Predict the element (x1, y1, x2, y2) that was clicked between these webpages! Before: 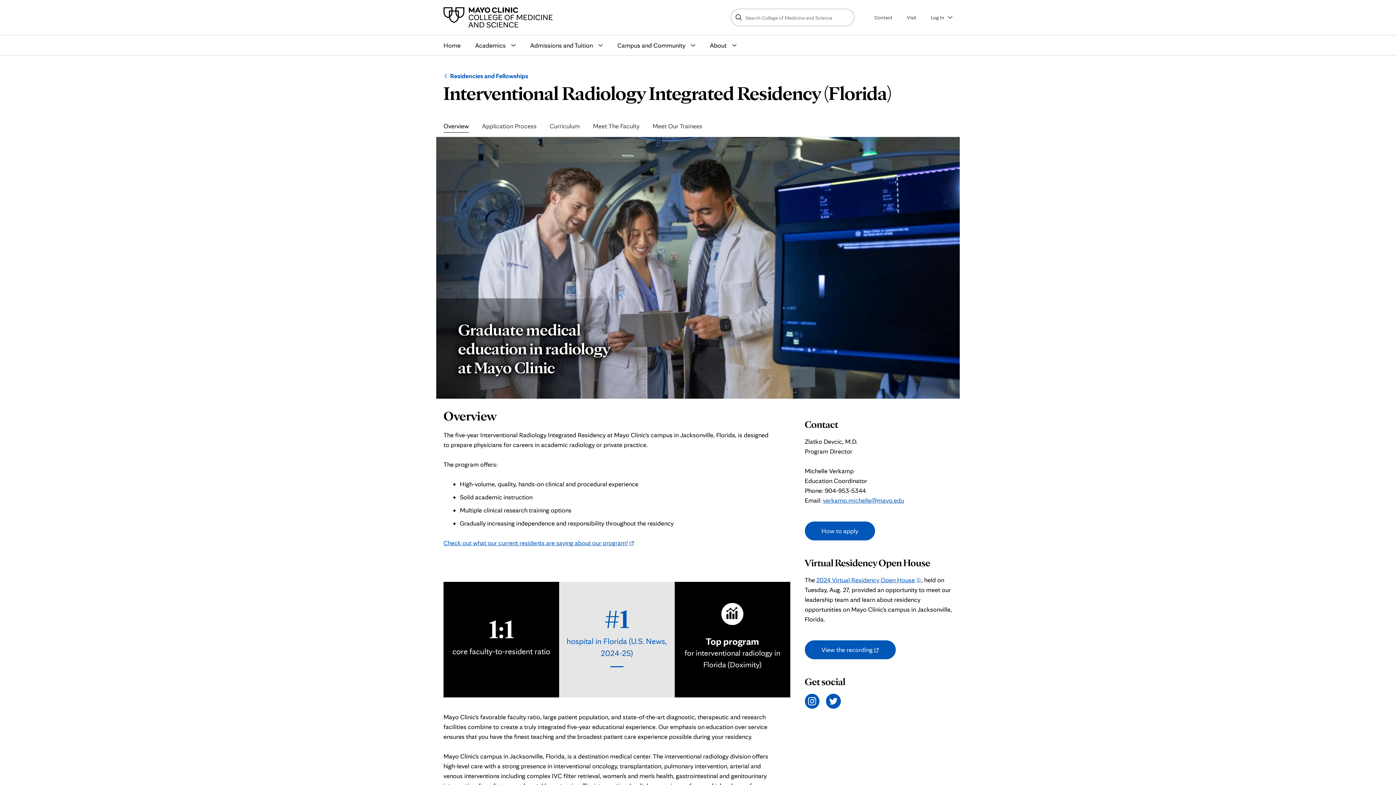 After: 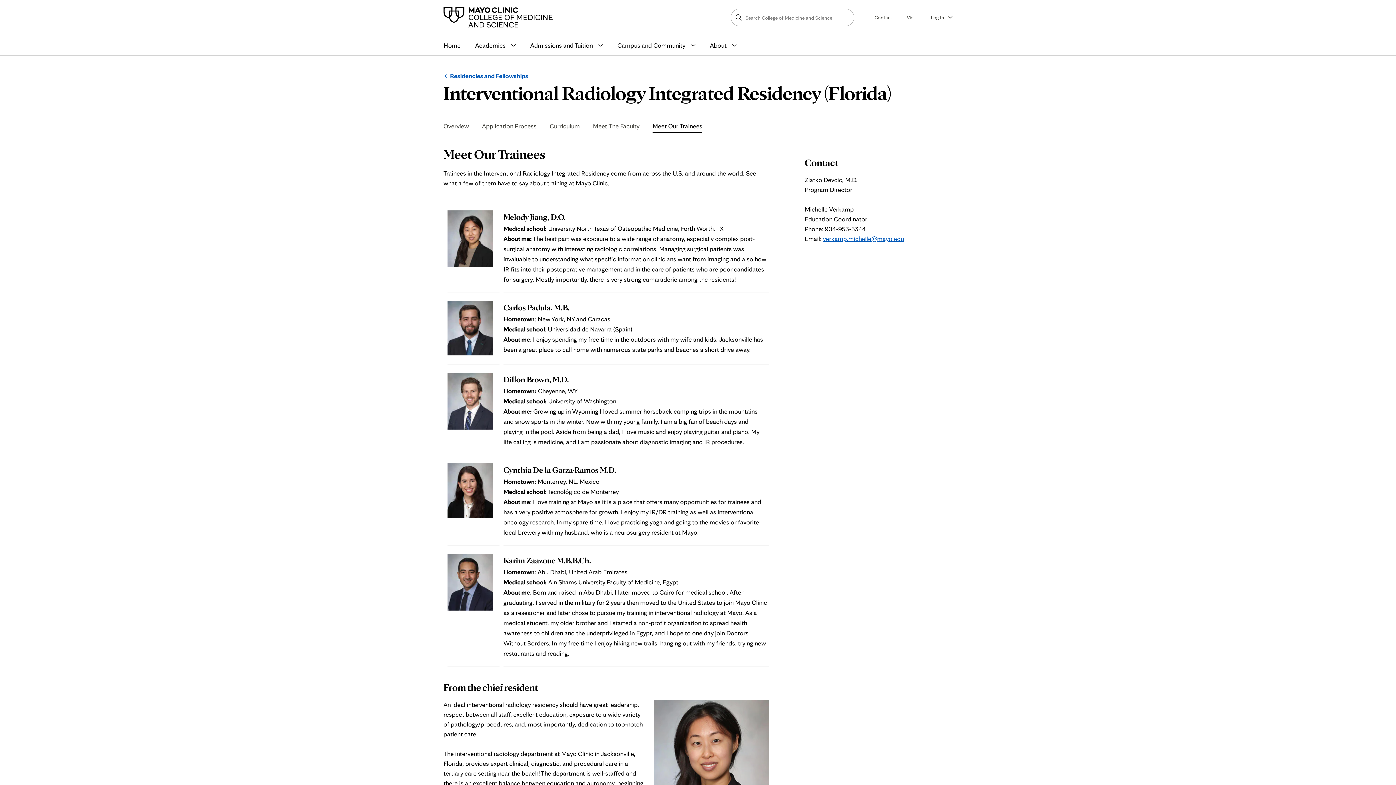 Action: label: Meet Our Trainees bbox: (652, 116, 702, 134)